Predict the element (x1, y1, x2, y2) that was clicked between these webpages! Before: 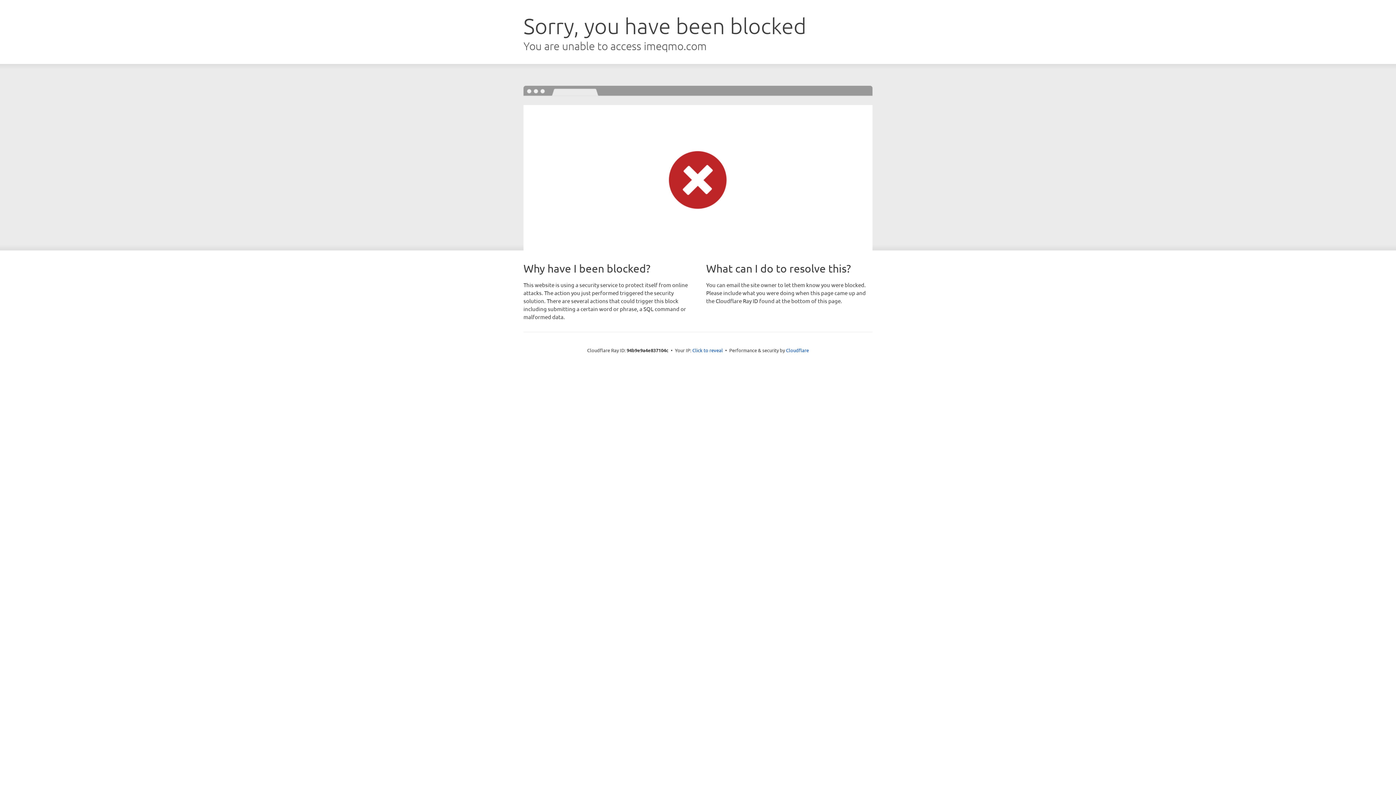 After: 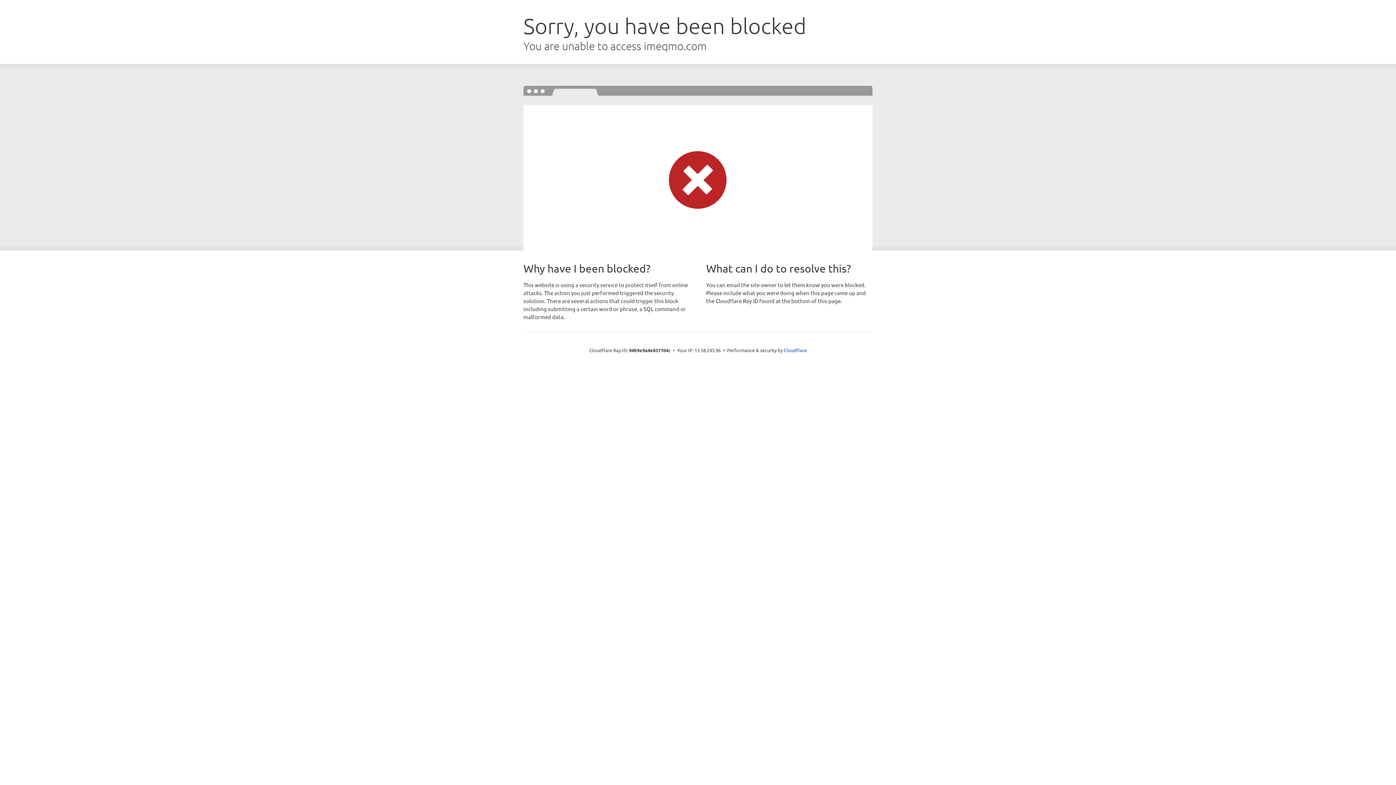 Action: label: Click to reveal bbox: (692, 346, 723, 353)